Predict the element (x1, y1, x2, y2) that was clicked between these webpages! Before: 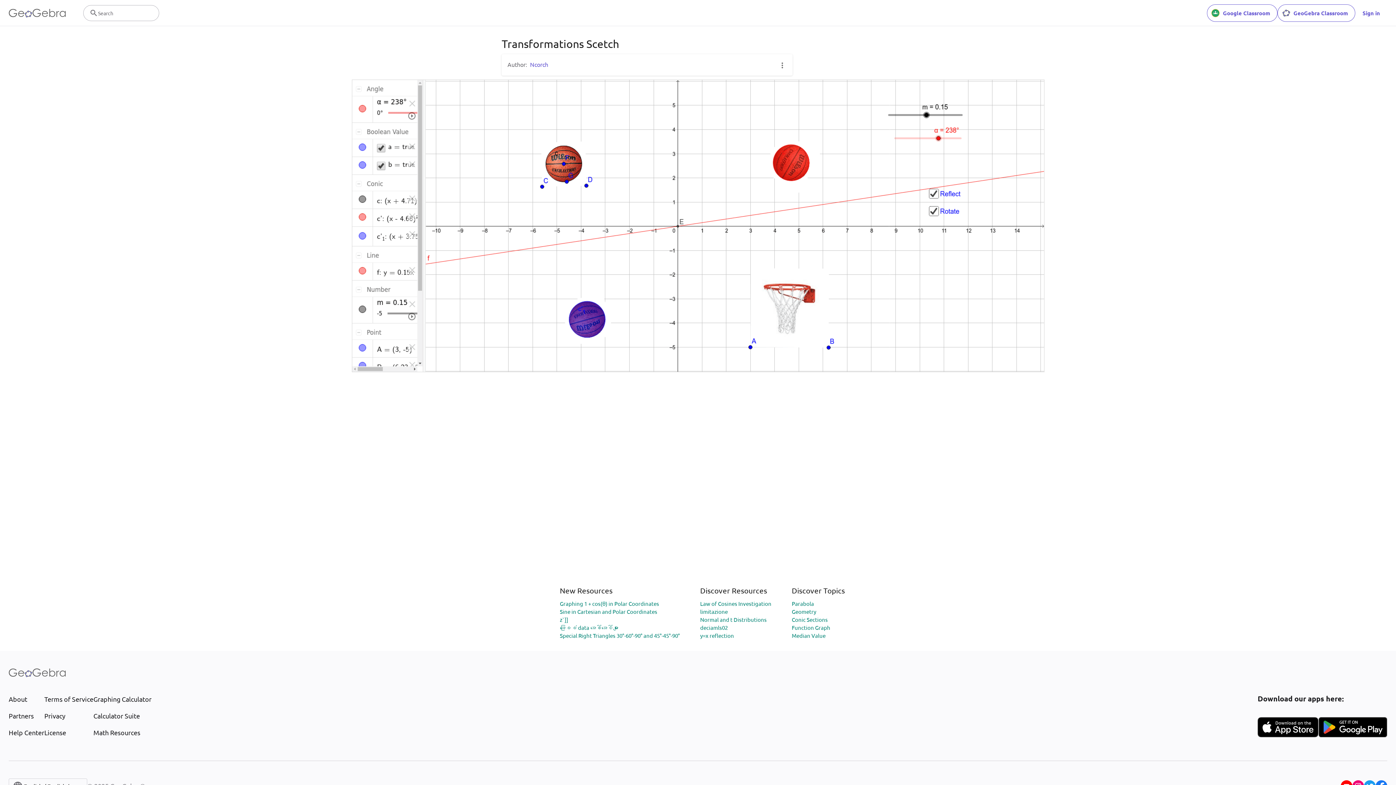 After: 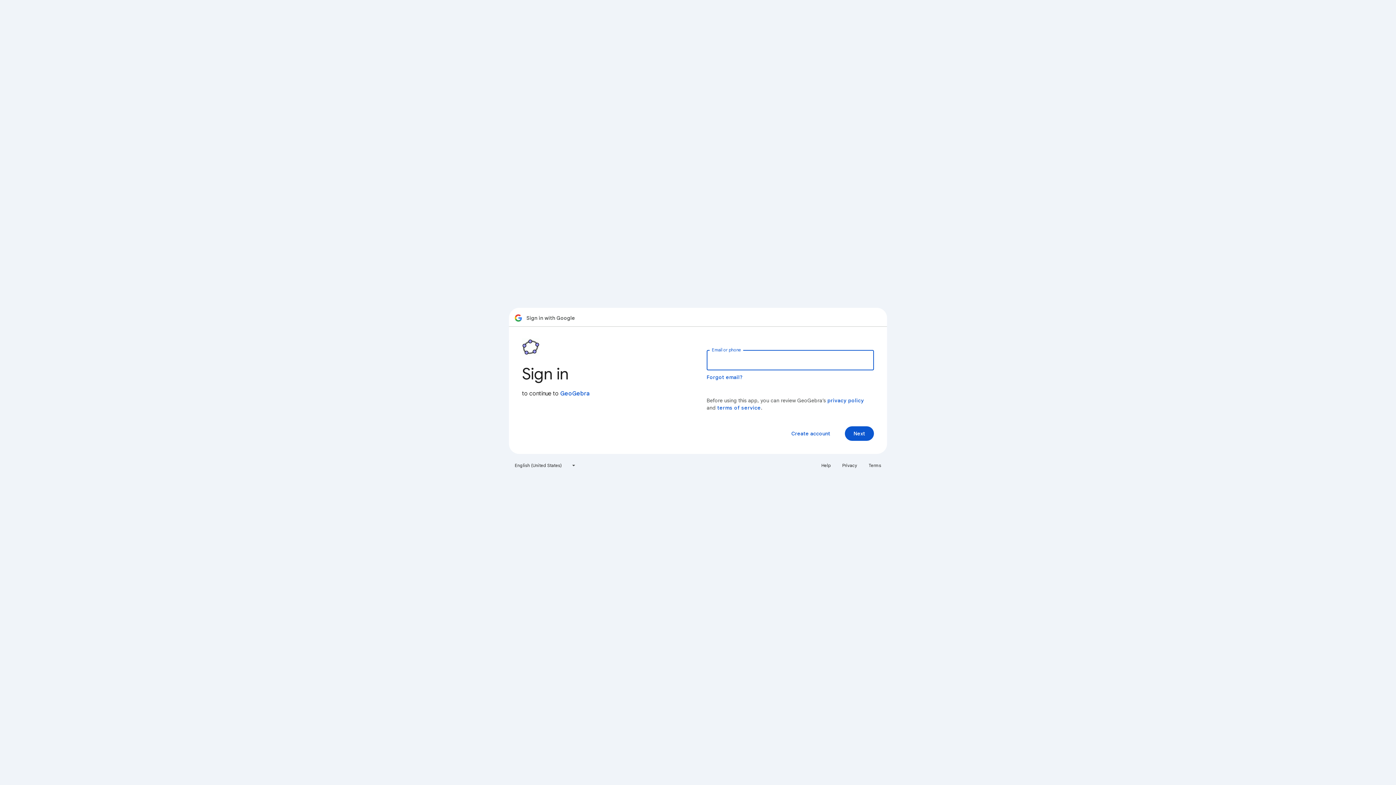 Action: label: Google Classroom bbox: (1207, 4, 1277, 21)